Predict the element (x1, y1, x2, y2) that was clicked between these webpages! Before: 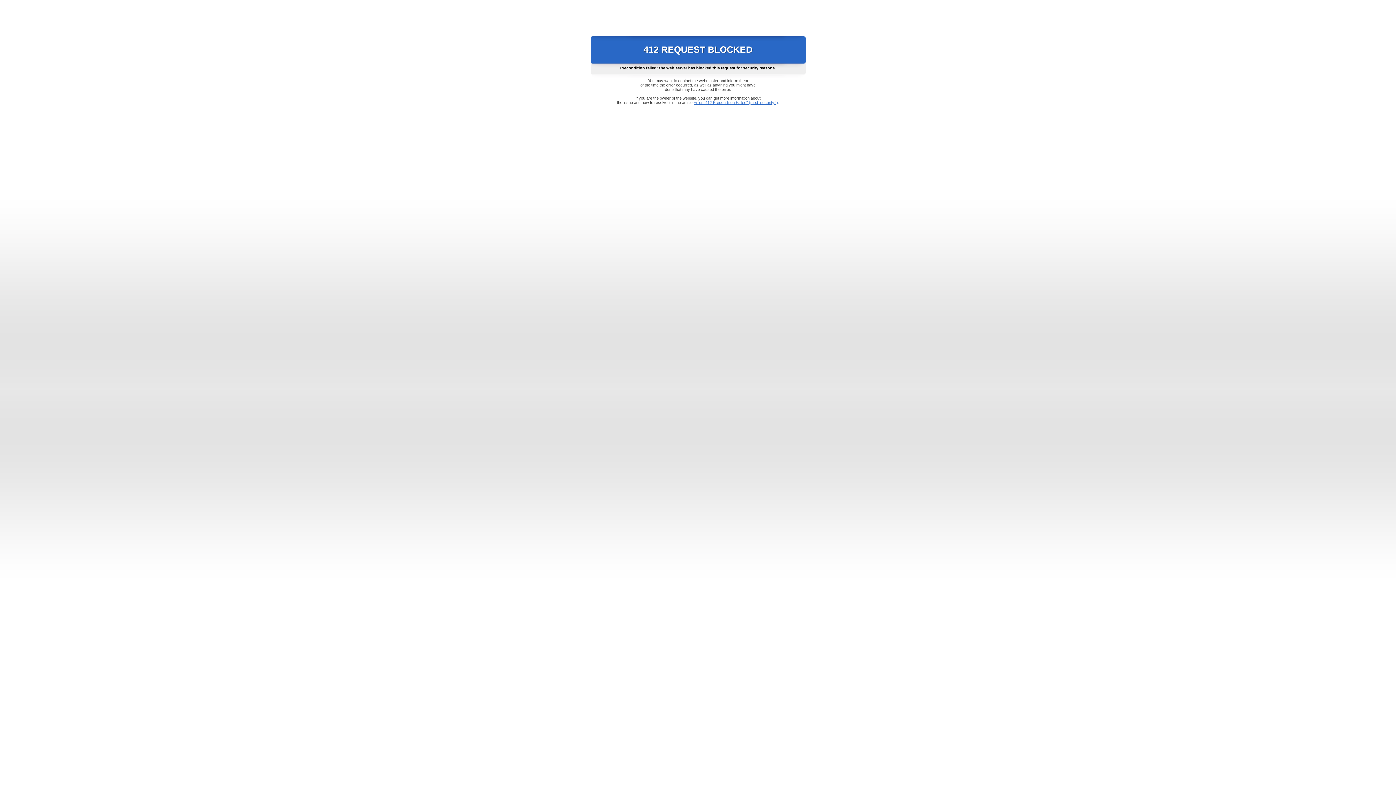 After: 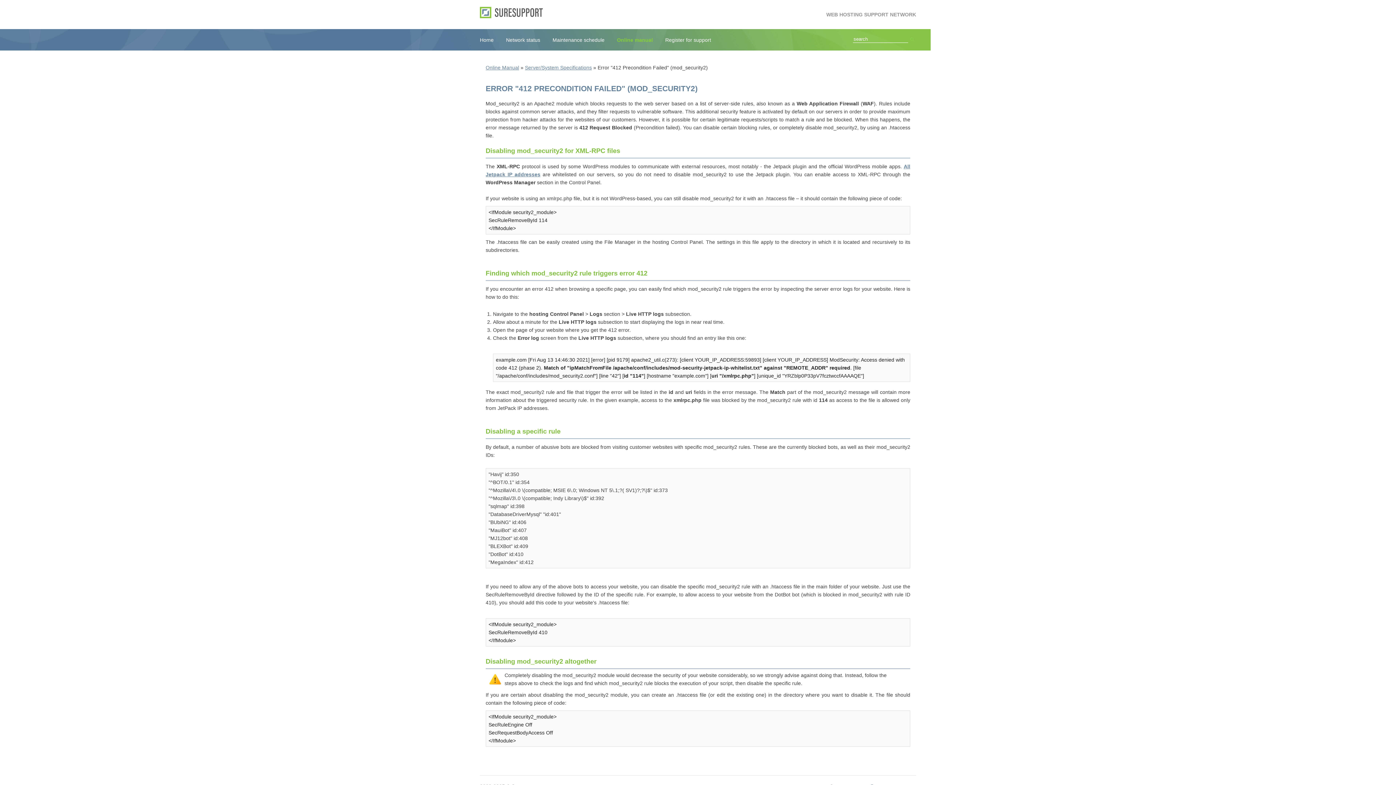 Action: label: Error "412 Precondition Failed" (mod_security2) bbox: (693, 100, 778, 104)